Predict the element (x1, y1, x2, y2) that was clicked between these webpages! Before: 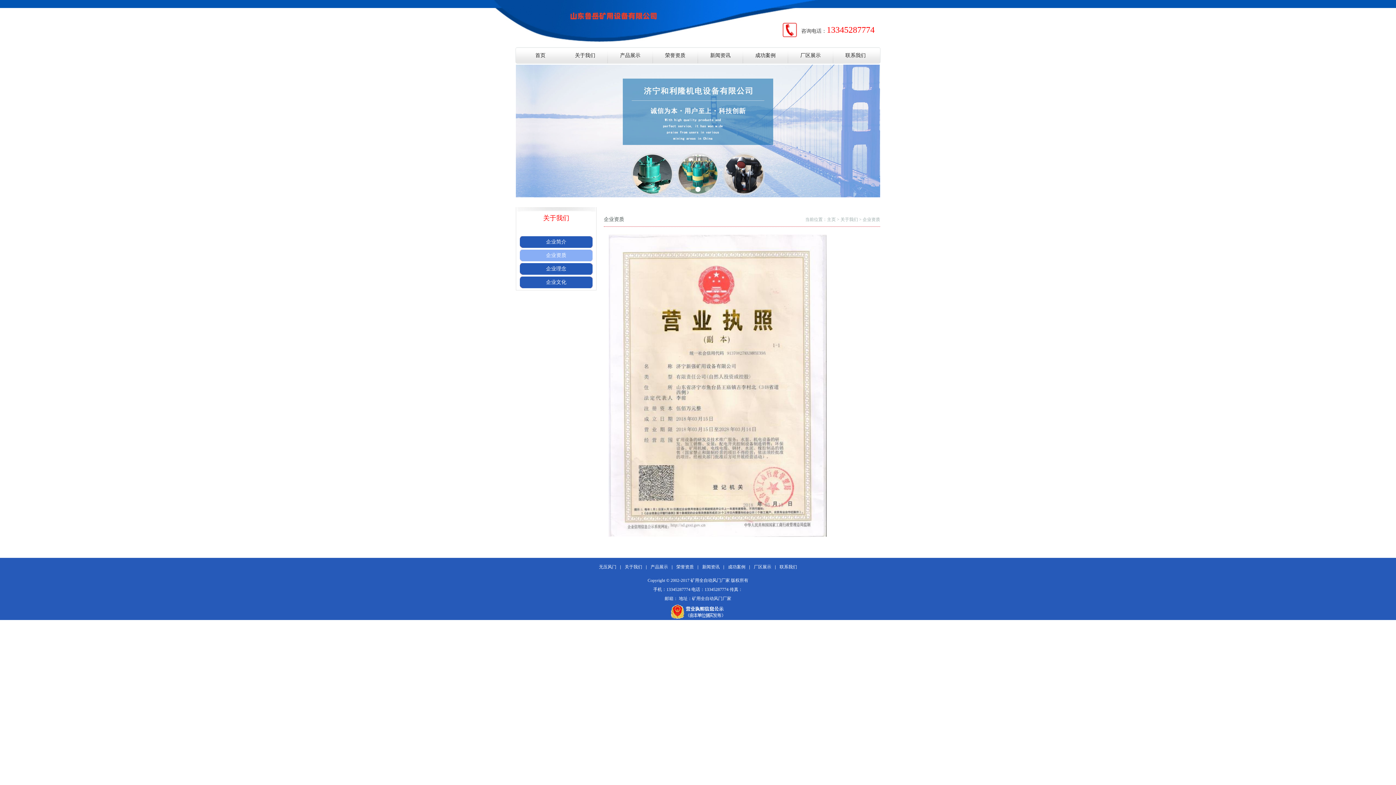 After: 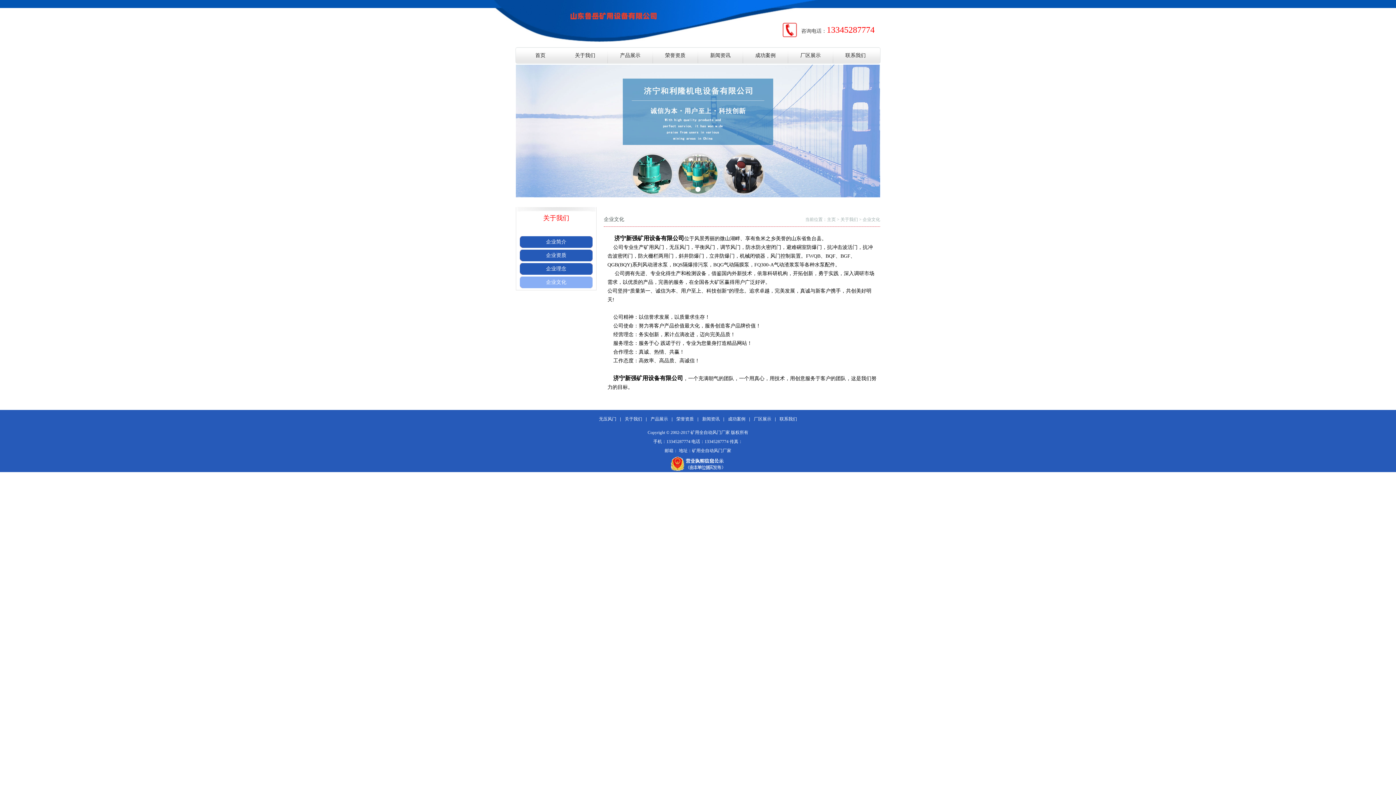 Action: label: 企业文化 bbox: (520, 276, 592, 288)